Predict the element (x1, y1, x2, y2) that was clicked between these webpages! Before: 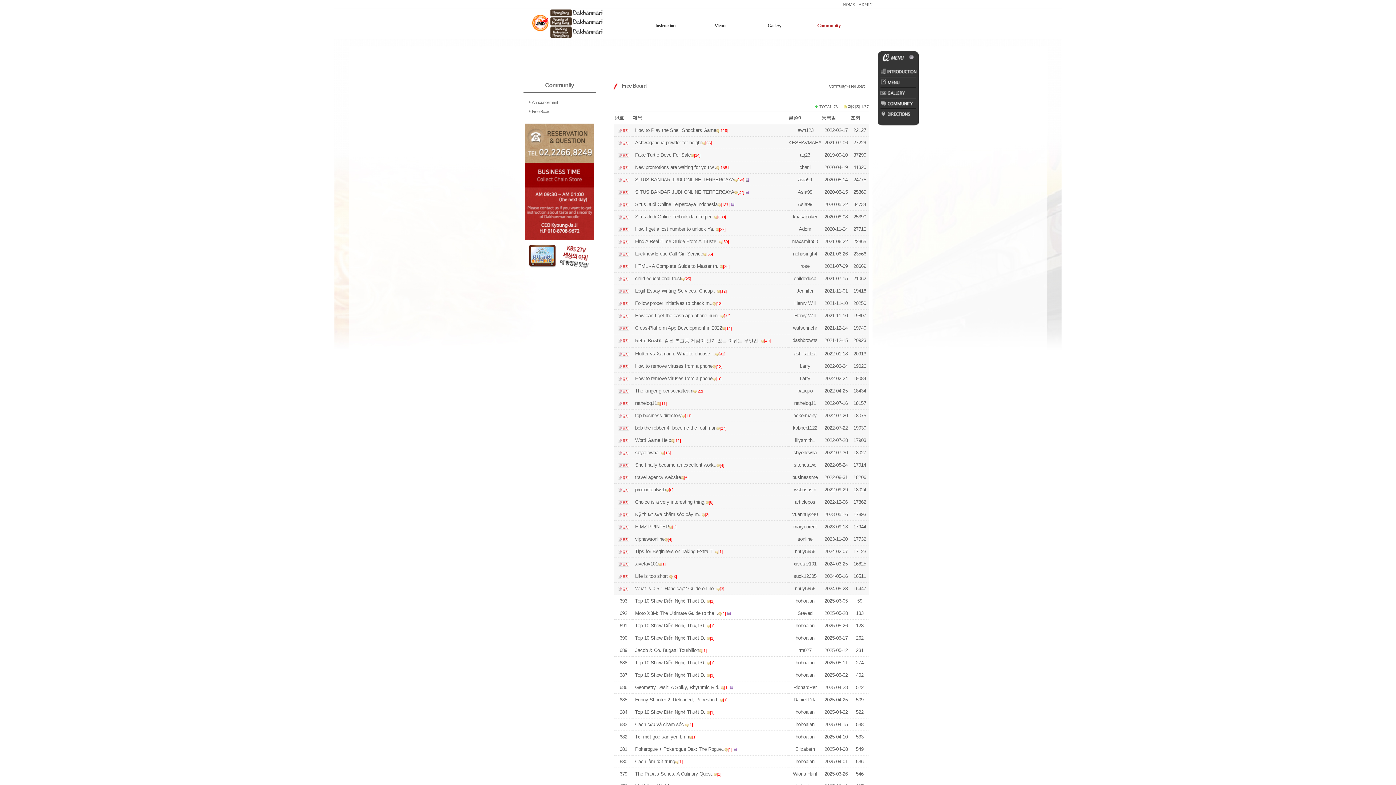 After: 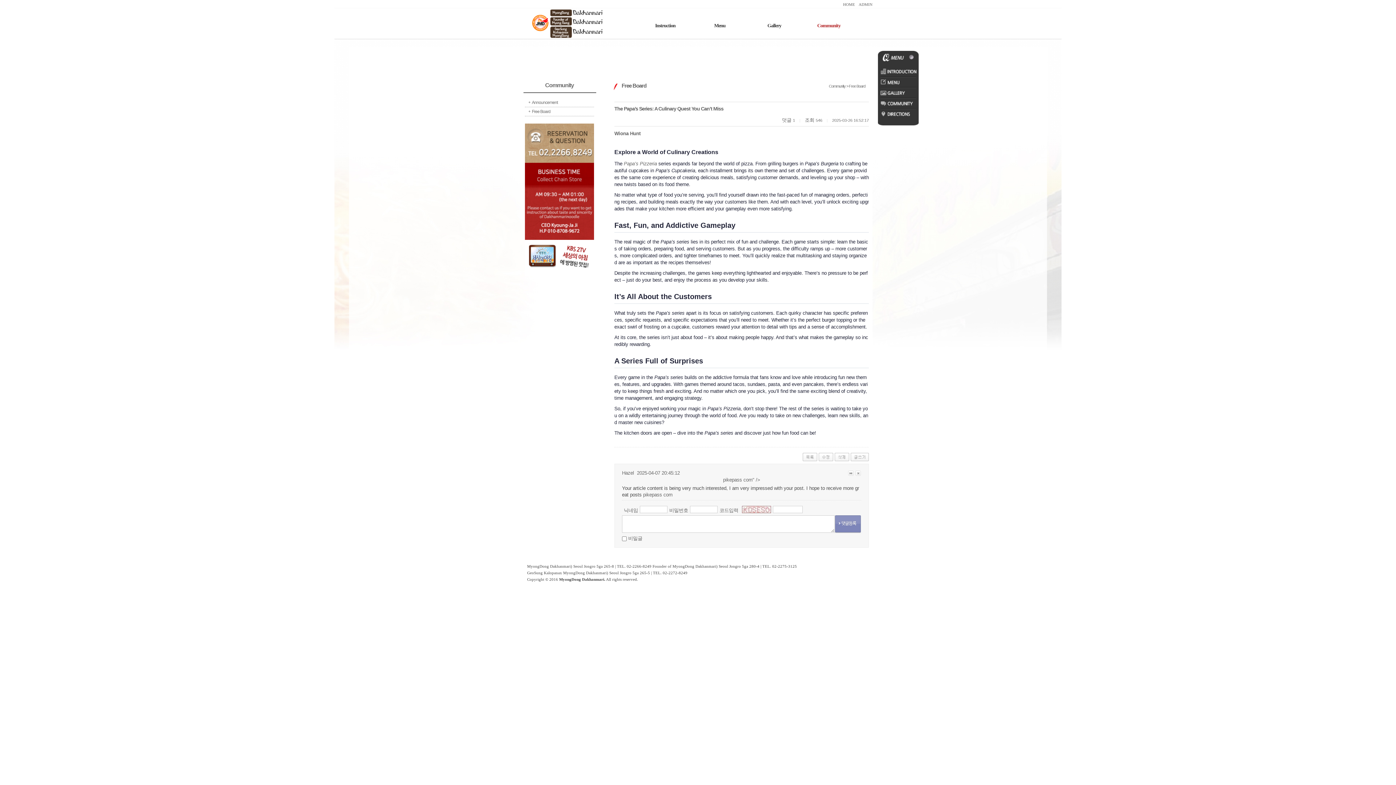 Action: bbox: (635, 771, 713, 777) label: The Papa’s Series: A Culinary Ques..